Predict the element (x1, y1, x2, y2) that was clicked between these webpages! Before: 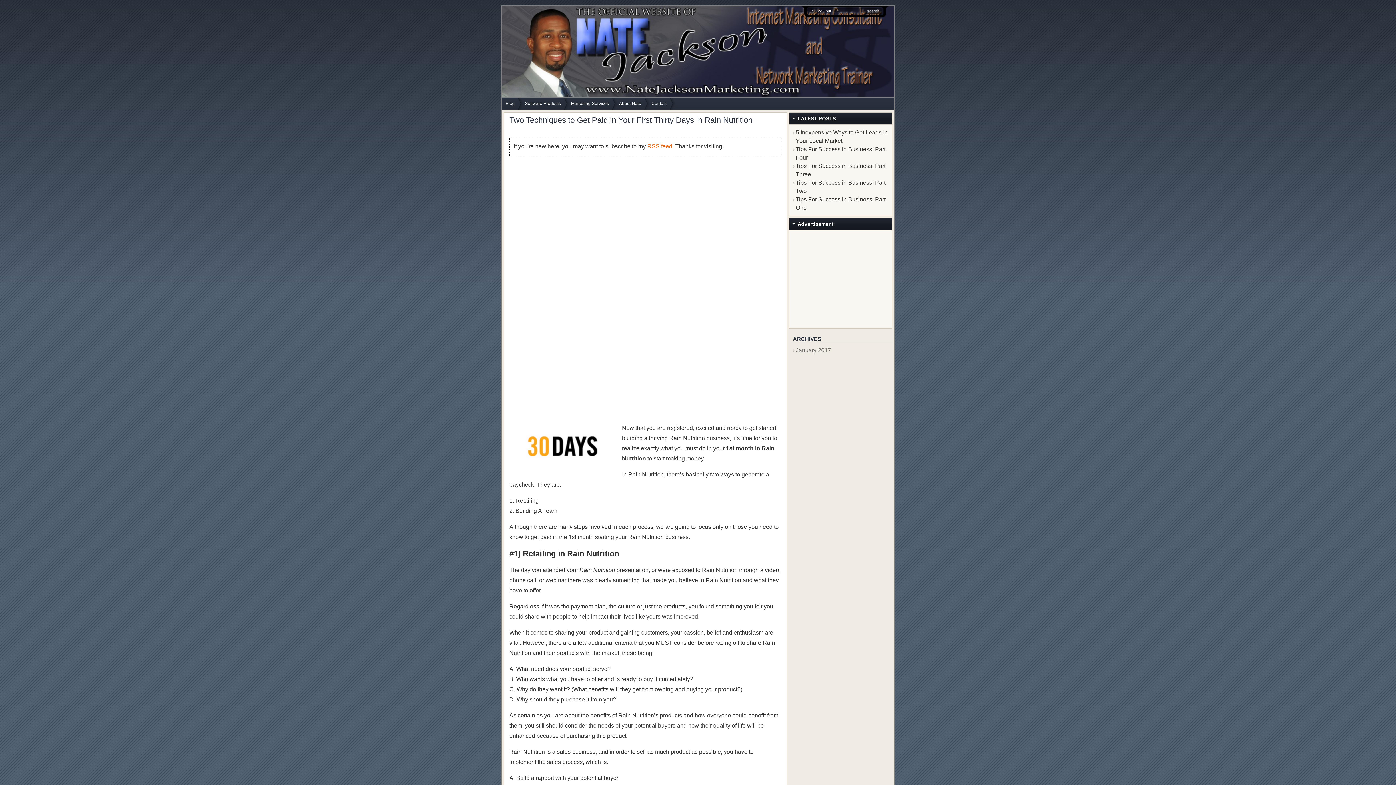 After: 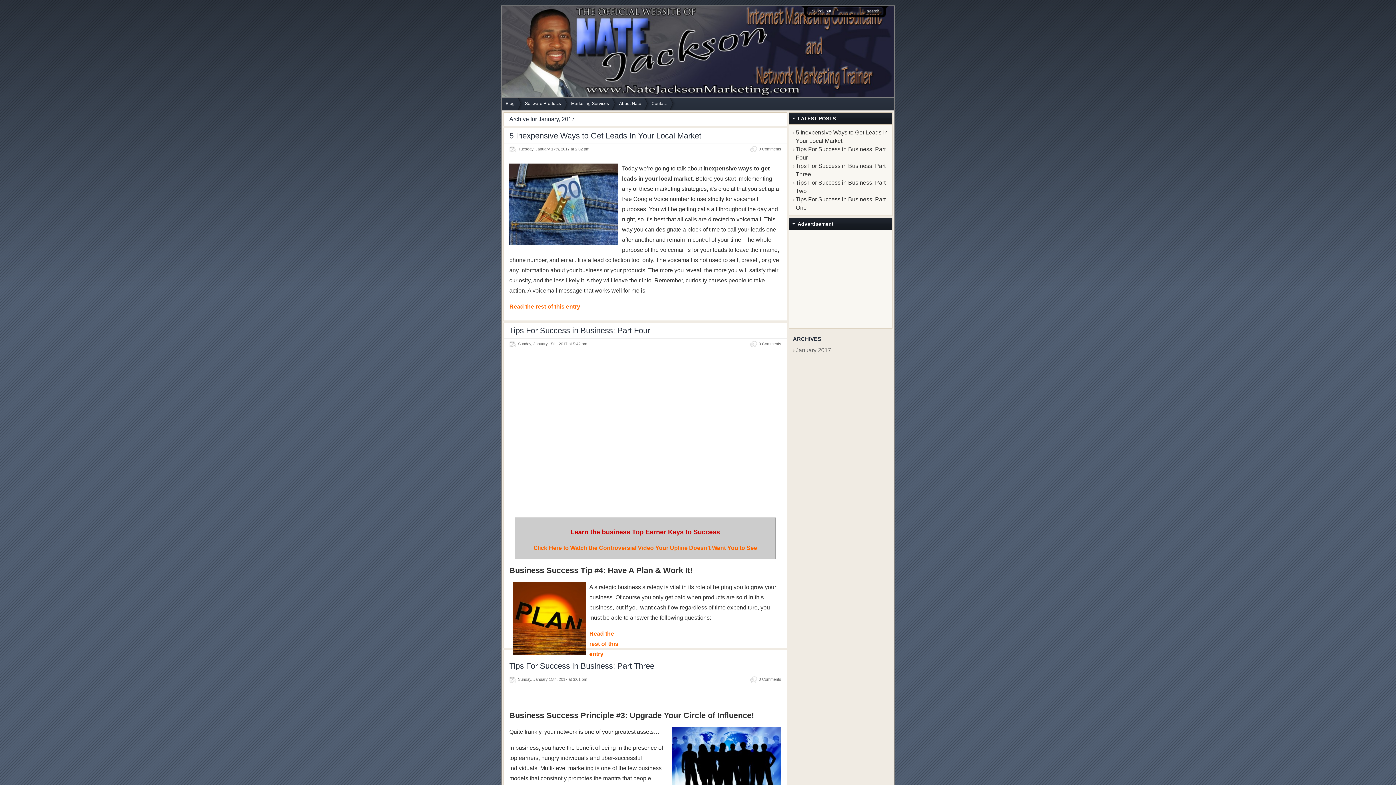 Action: bbox: (796, 347, 831, 353) label: January 2017